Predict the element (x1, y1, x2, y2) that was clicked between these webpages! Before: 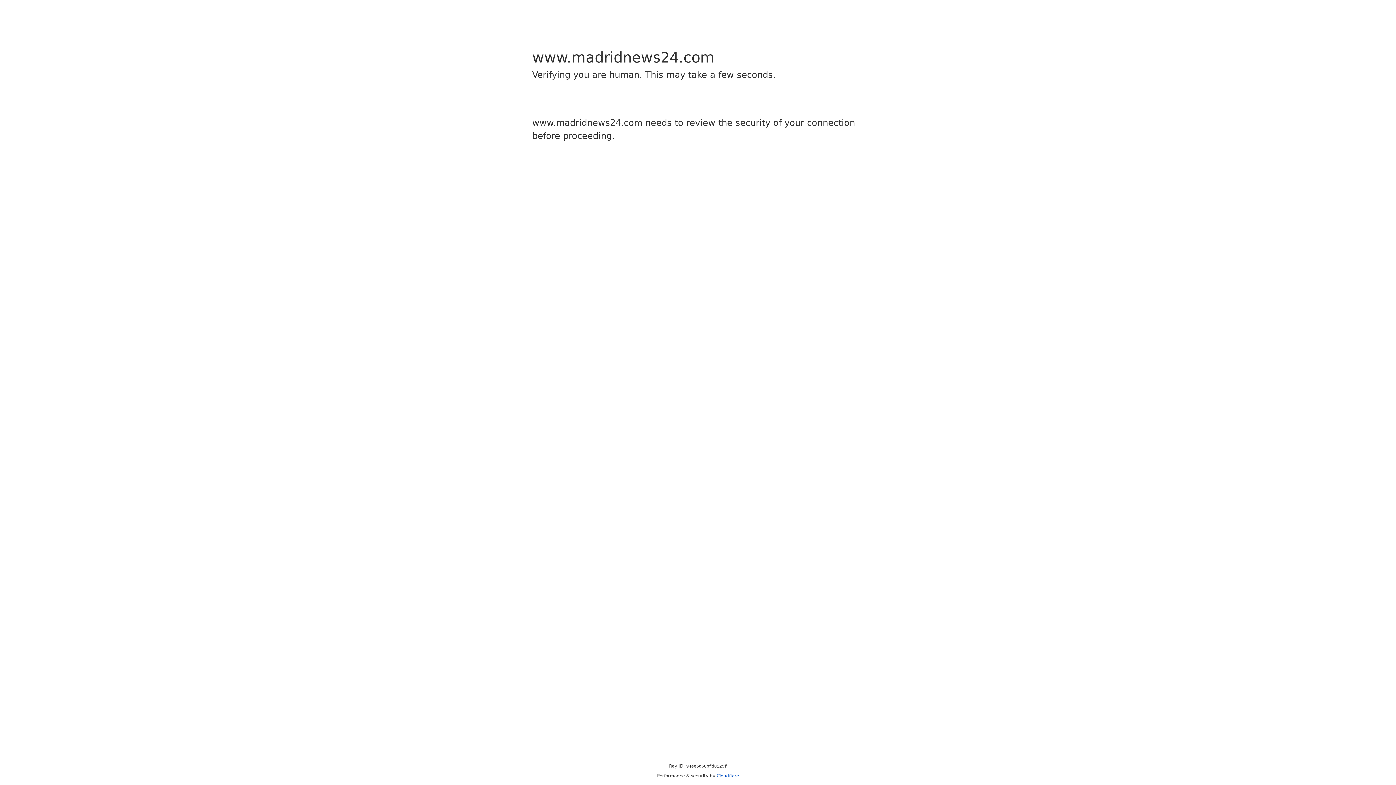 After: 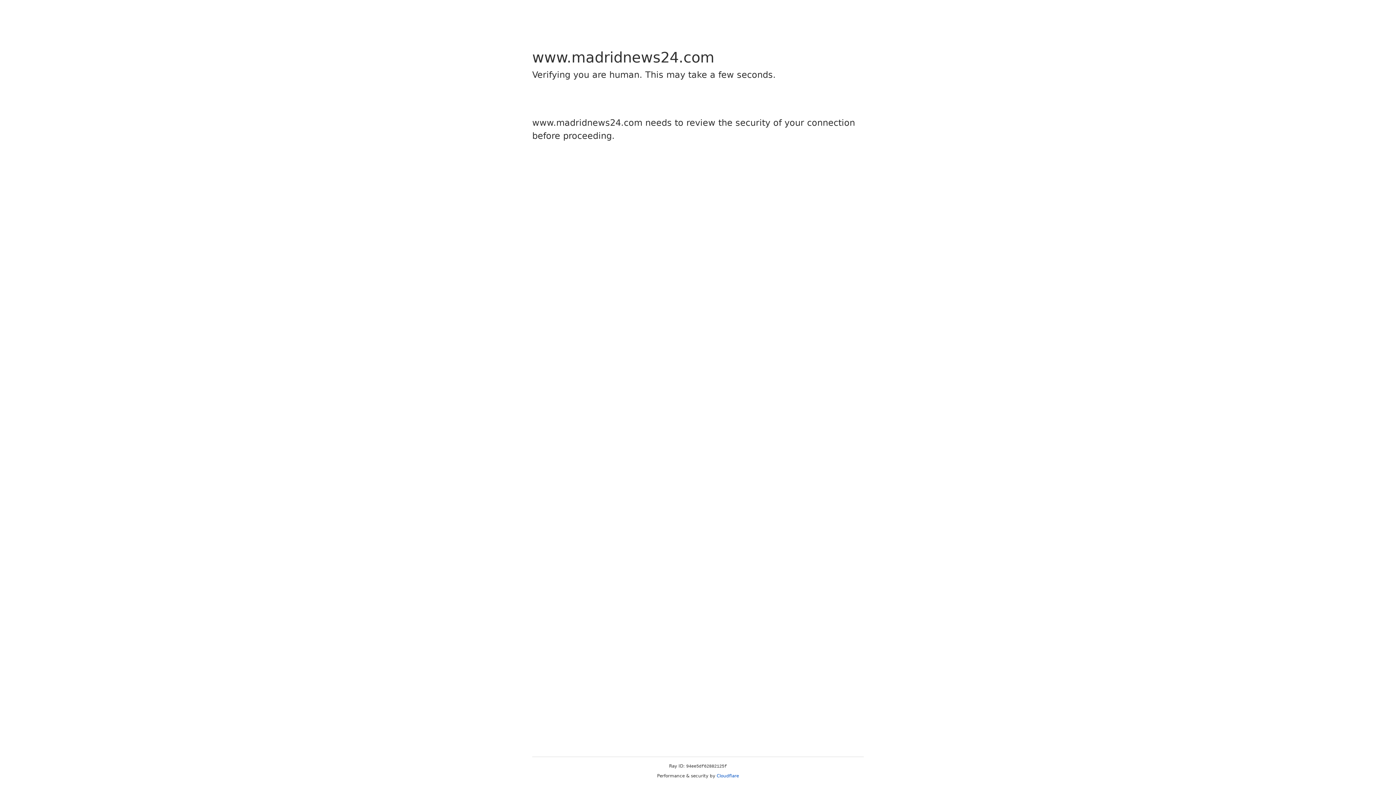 Action: label: Cloudflare bbox: (716, 773, 739, 778)